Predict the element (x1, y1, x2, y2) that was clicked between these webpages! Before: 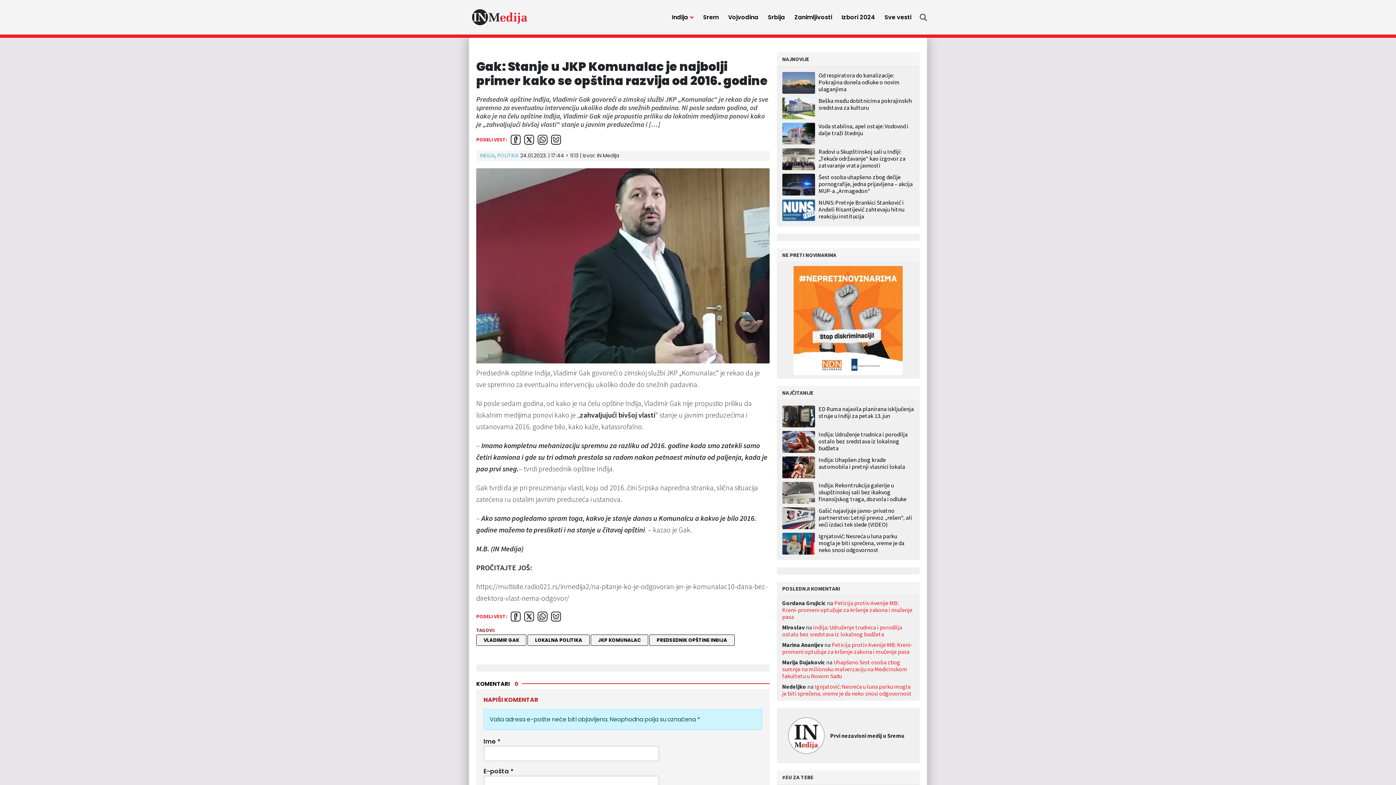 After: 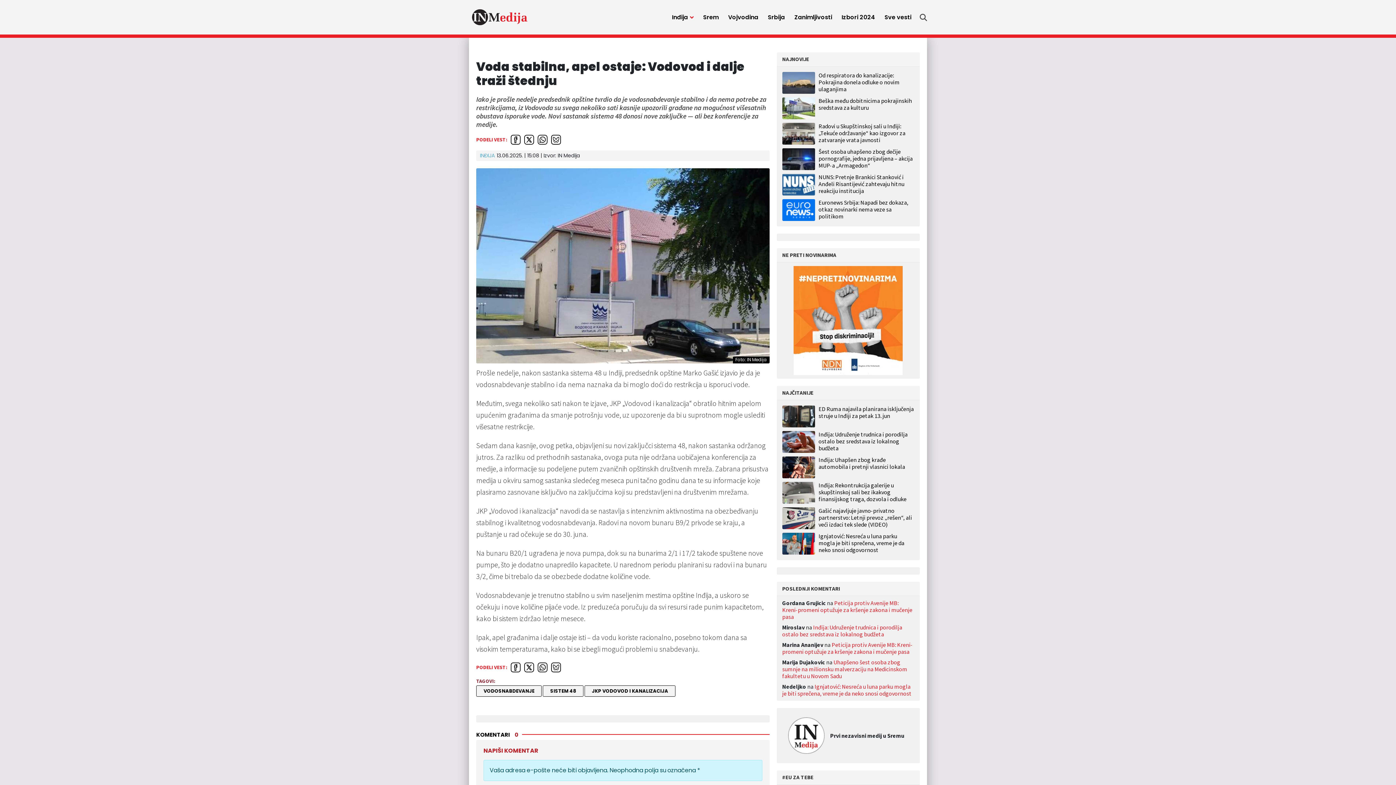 Action: bbox: (782, 122, 818, 144)